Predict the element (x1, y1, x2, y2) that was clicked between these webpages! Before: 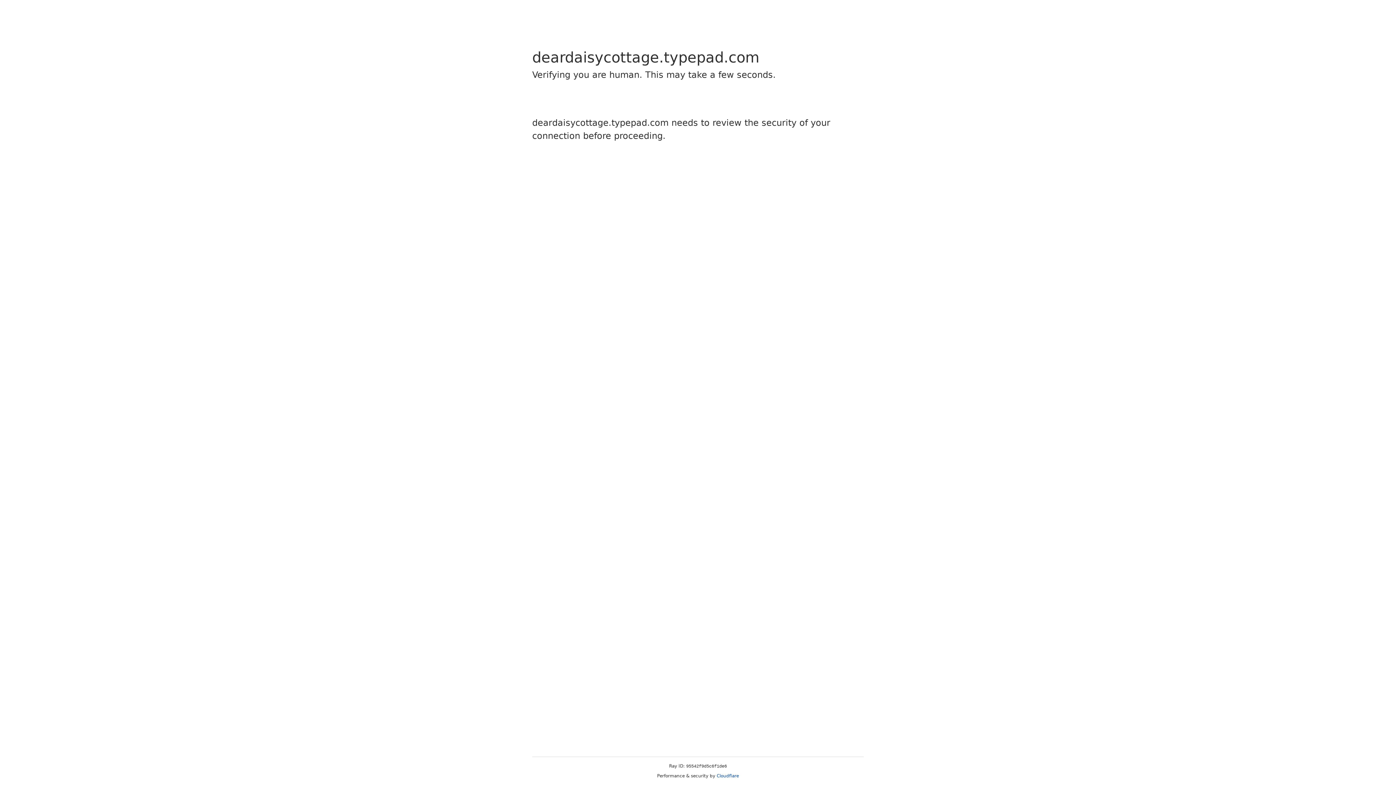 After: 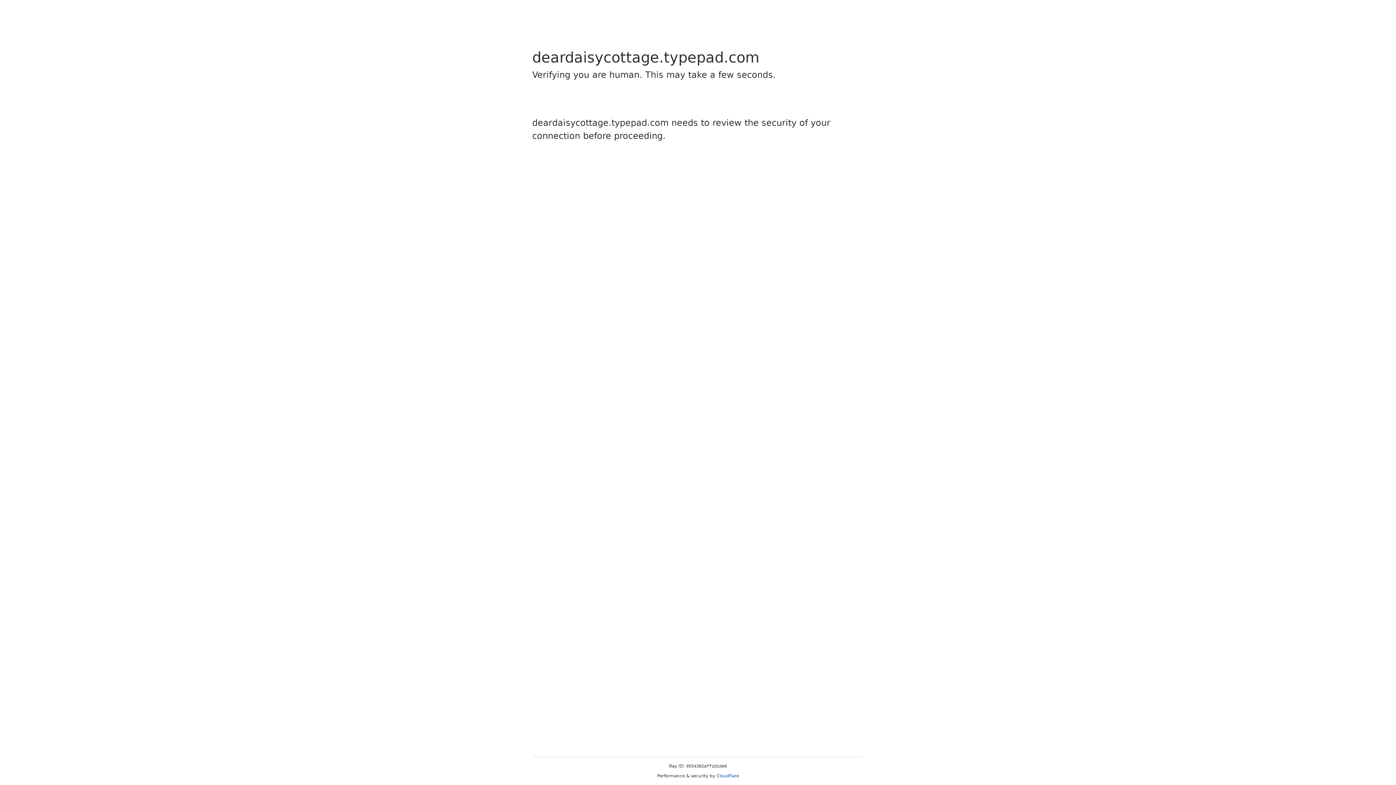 Action: bbox: (716, 773, 739, 778) label: Cloudflare